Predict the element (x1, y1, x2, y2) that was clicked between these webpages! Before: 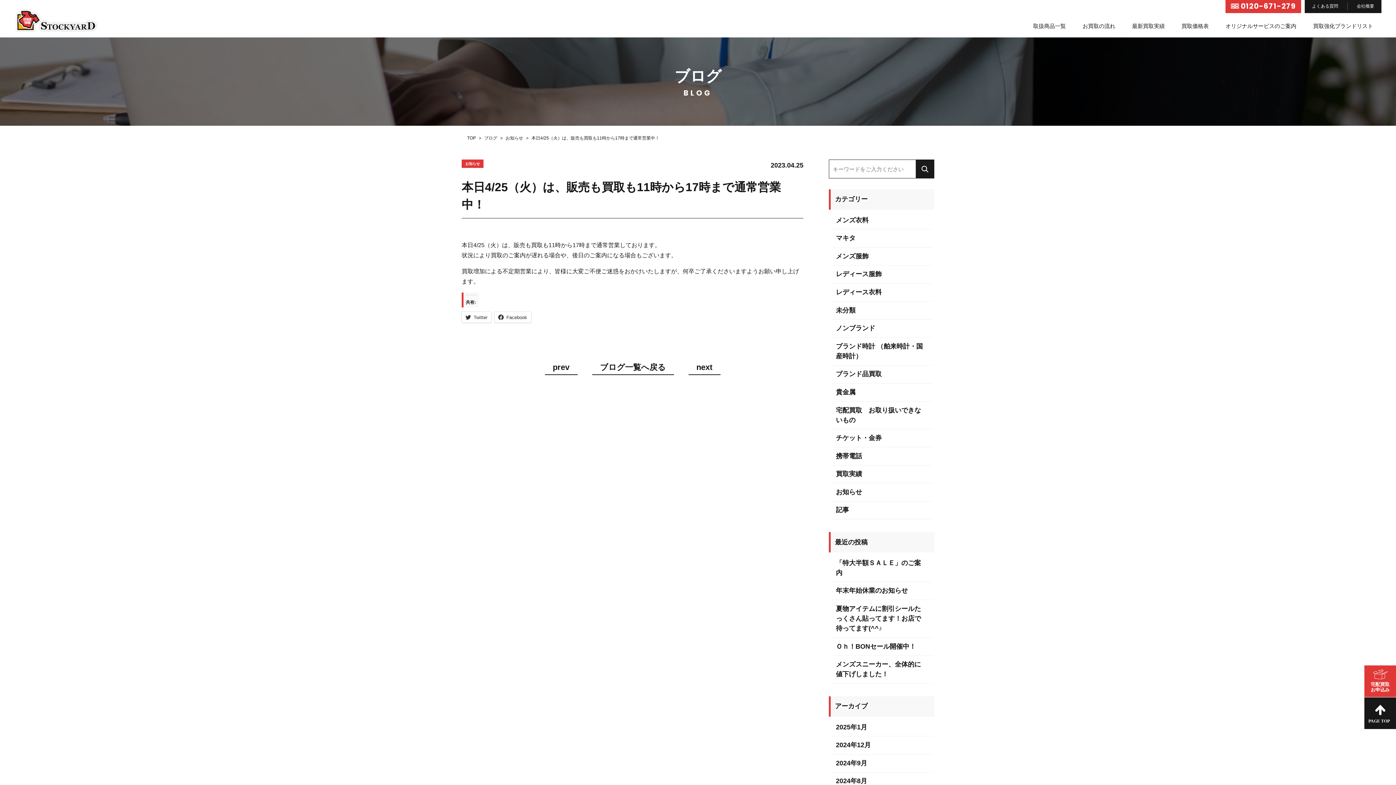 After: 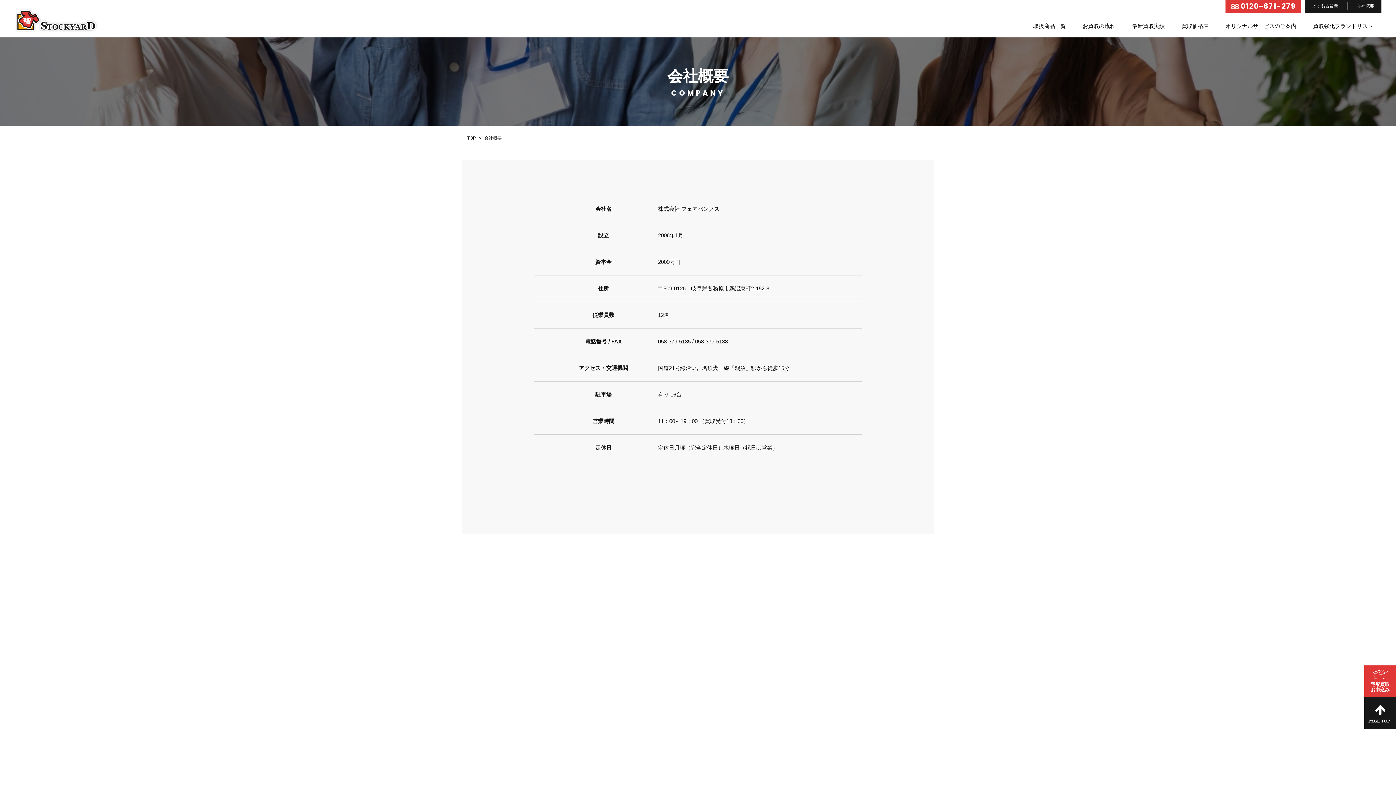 Action: bbox: (1355, 2, 1376, 10) label: 会社概要